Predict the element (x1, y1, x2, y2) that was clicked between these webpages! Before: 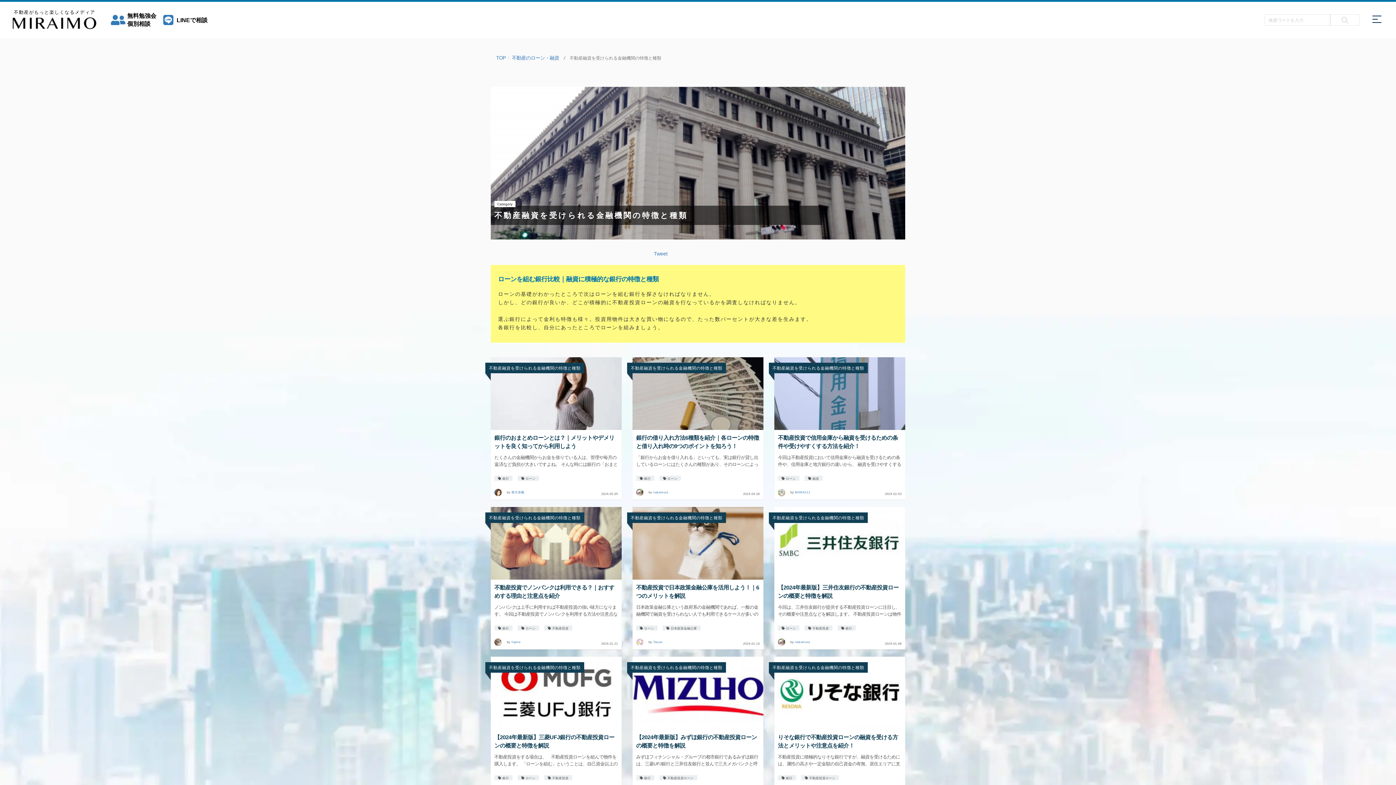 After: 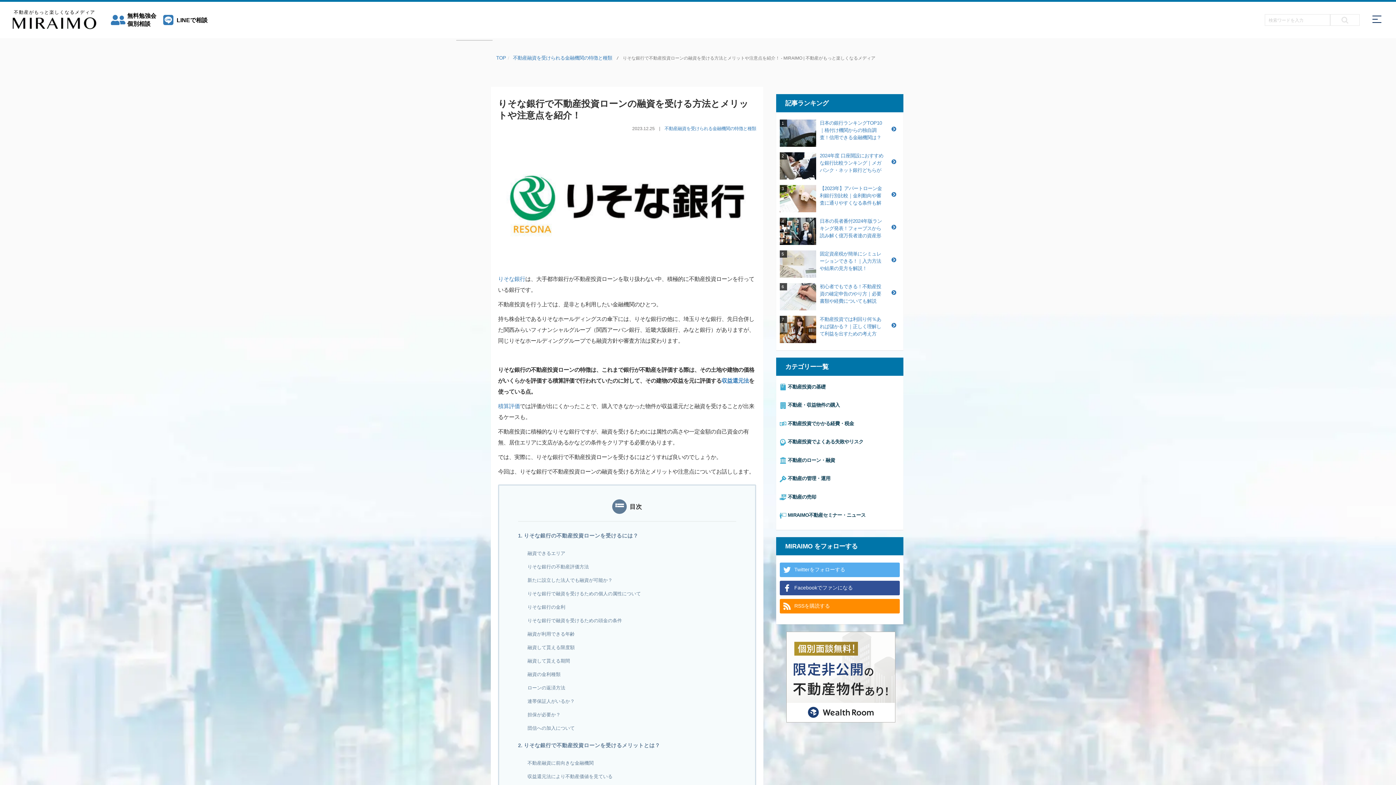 Action: bbox: (774, 657, 905, 729)